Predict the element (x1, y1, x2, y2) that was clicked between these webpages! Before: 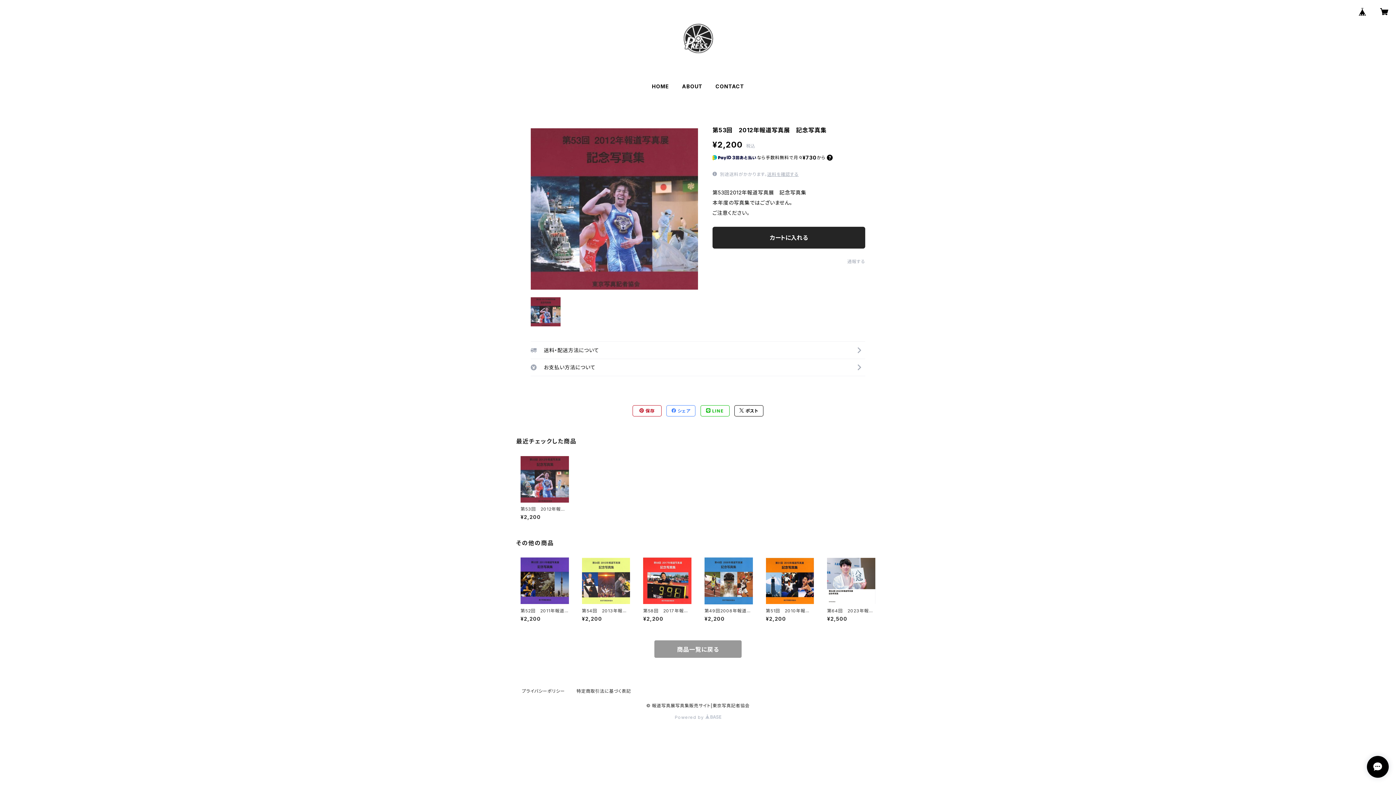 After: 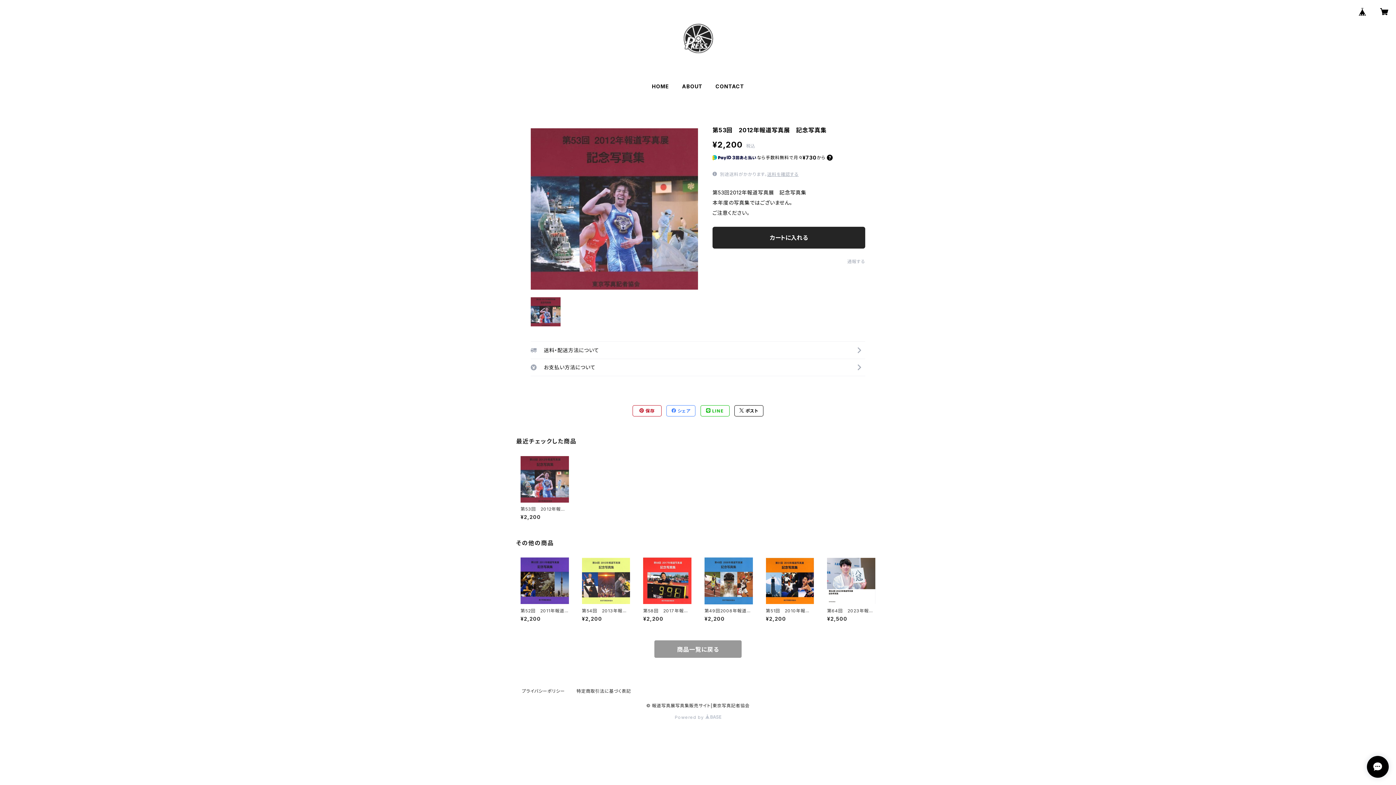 Action: label:  LINE bbox: (700, 405, 729, 416)